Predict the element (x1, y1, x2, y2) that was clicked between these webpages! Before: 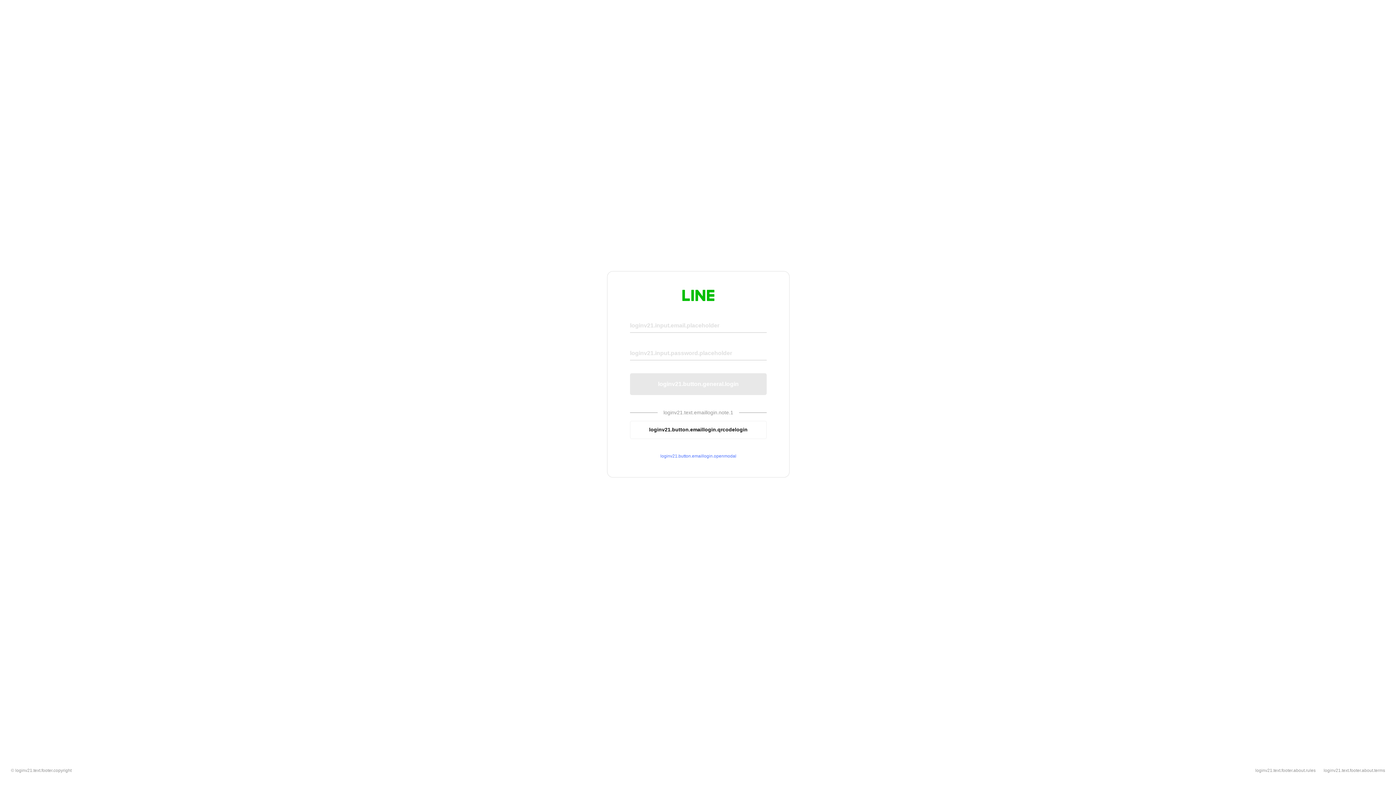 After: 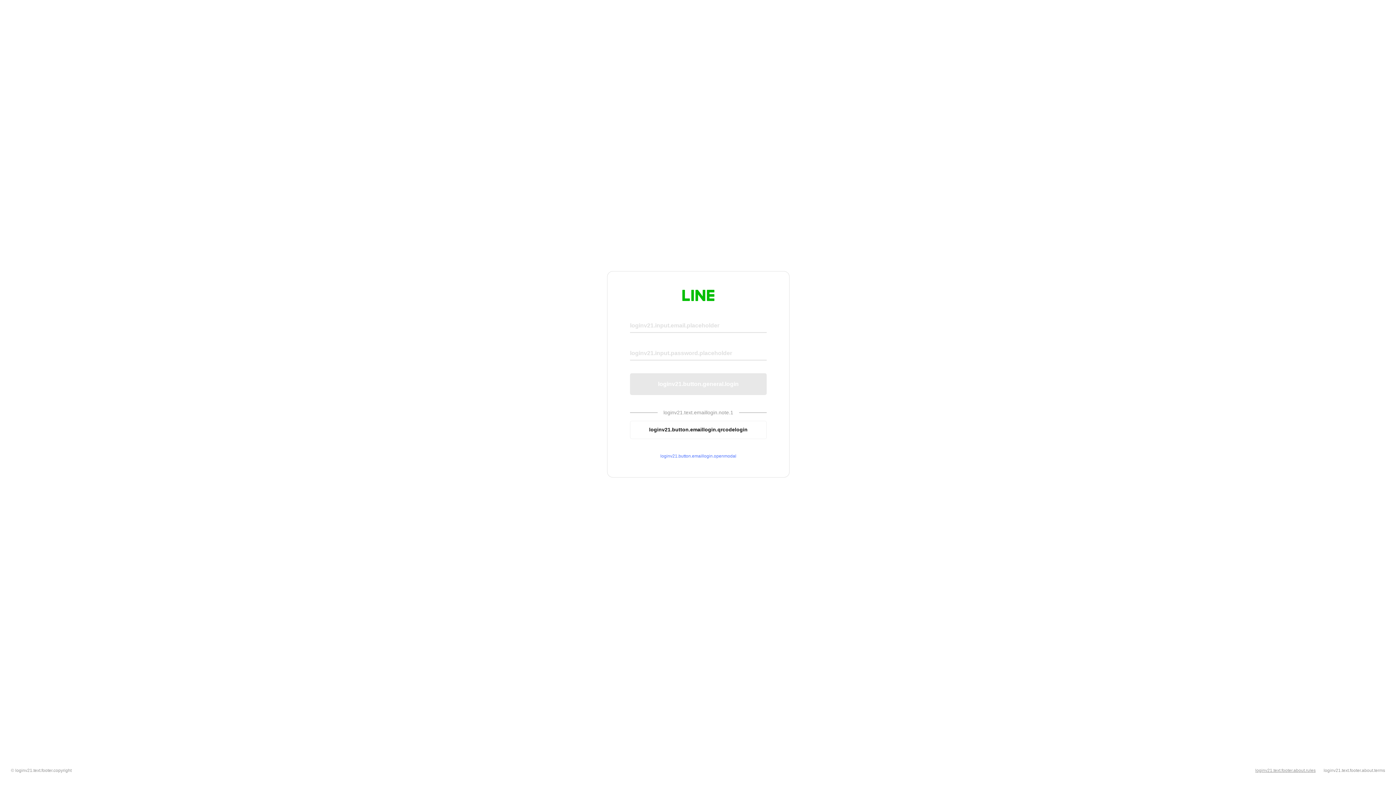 Action: bbox: (1255, 768, 1316, 773) label: loginv21.text.footer.about.rules